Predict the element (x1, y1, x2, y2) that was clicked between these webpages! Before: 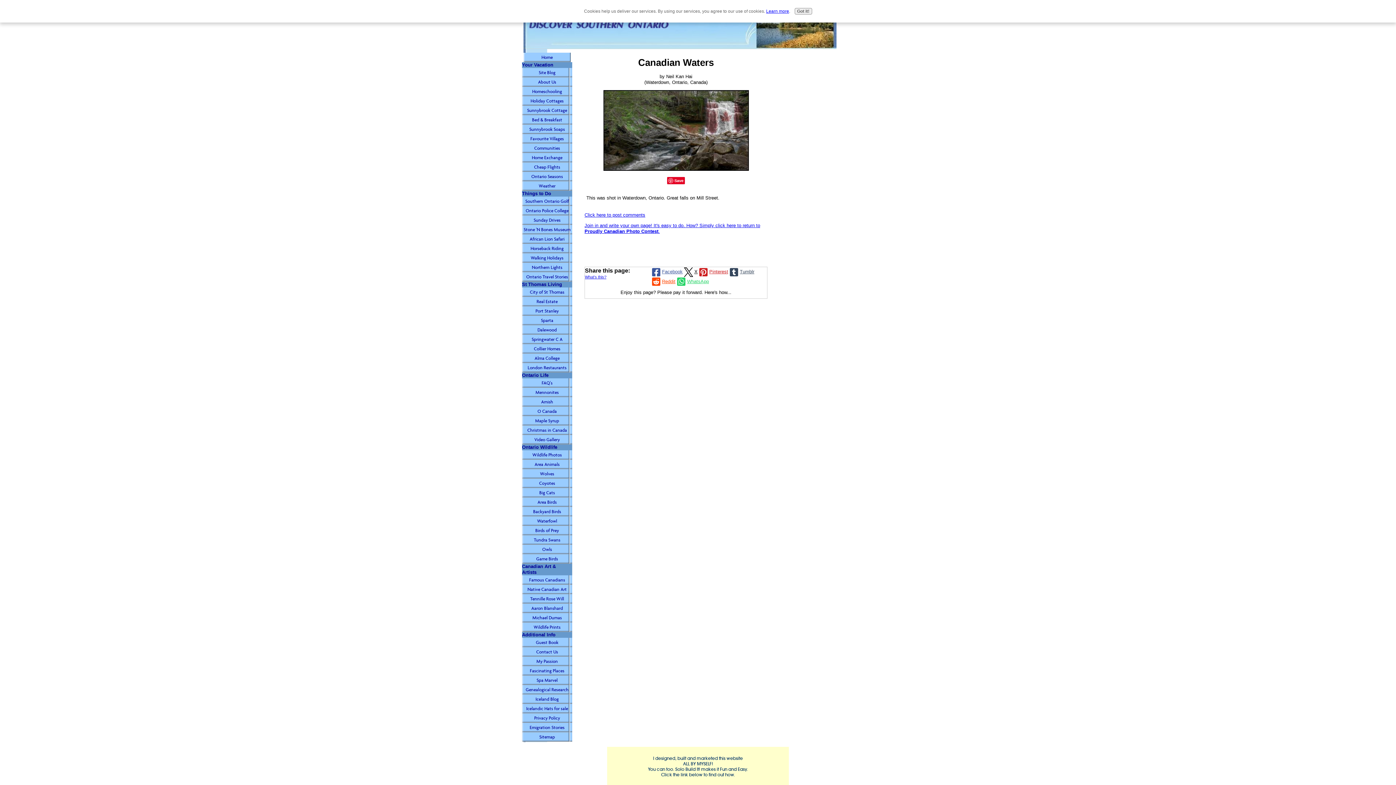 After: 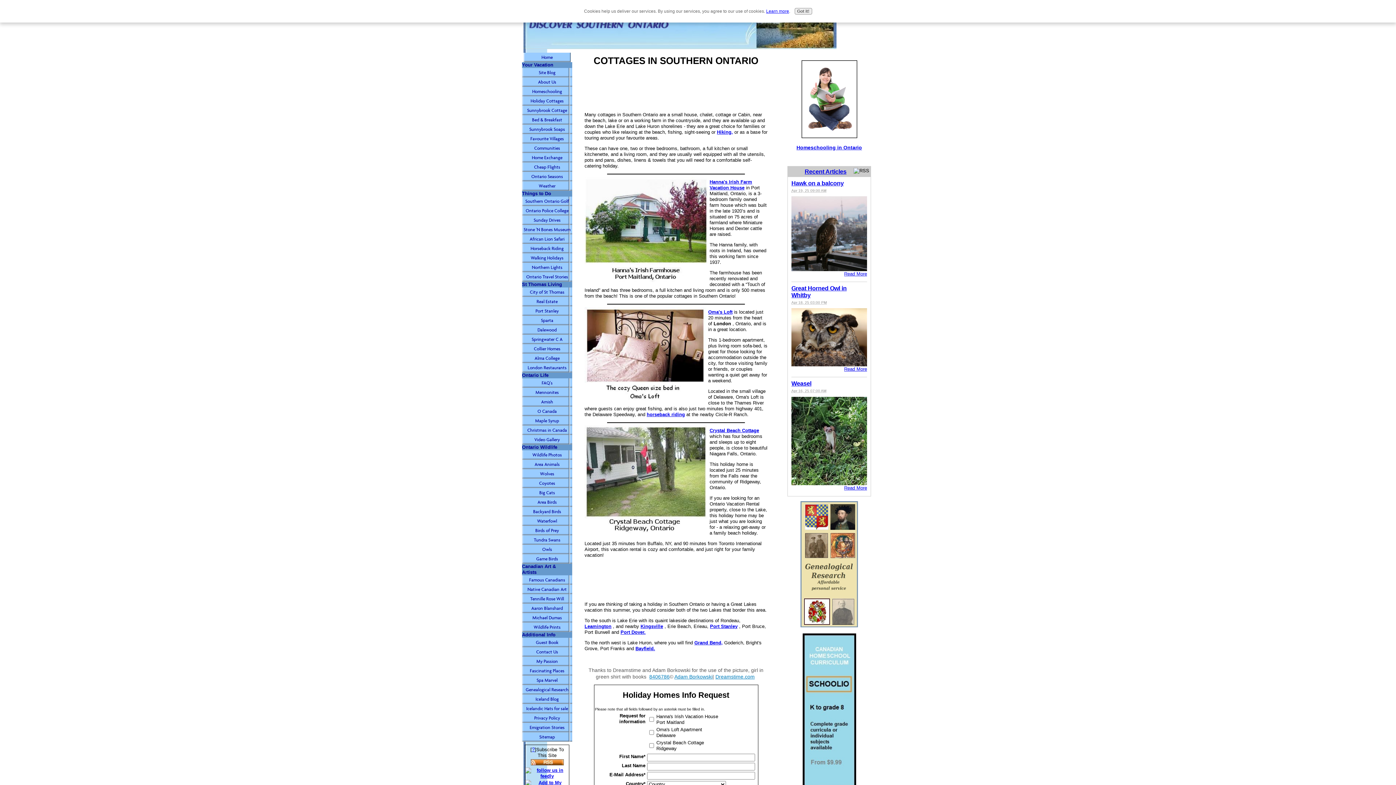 Action: label: Holiday Cottages bbox: (522, 96, 572, 105)